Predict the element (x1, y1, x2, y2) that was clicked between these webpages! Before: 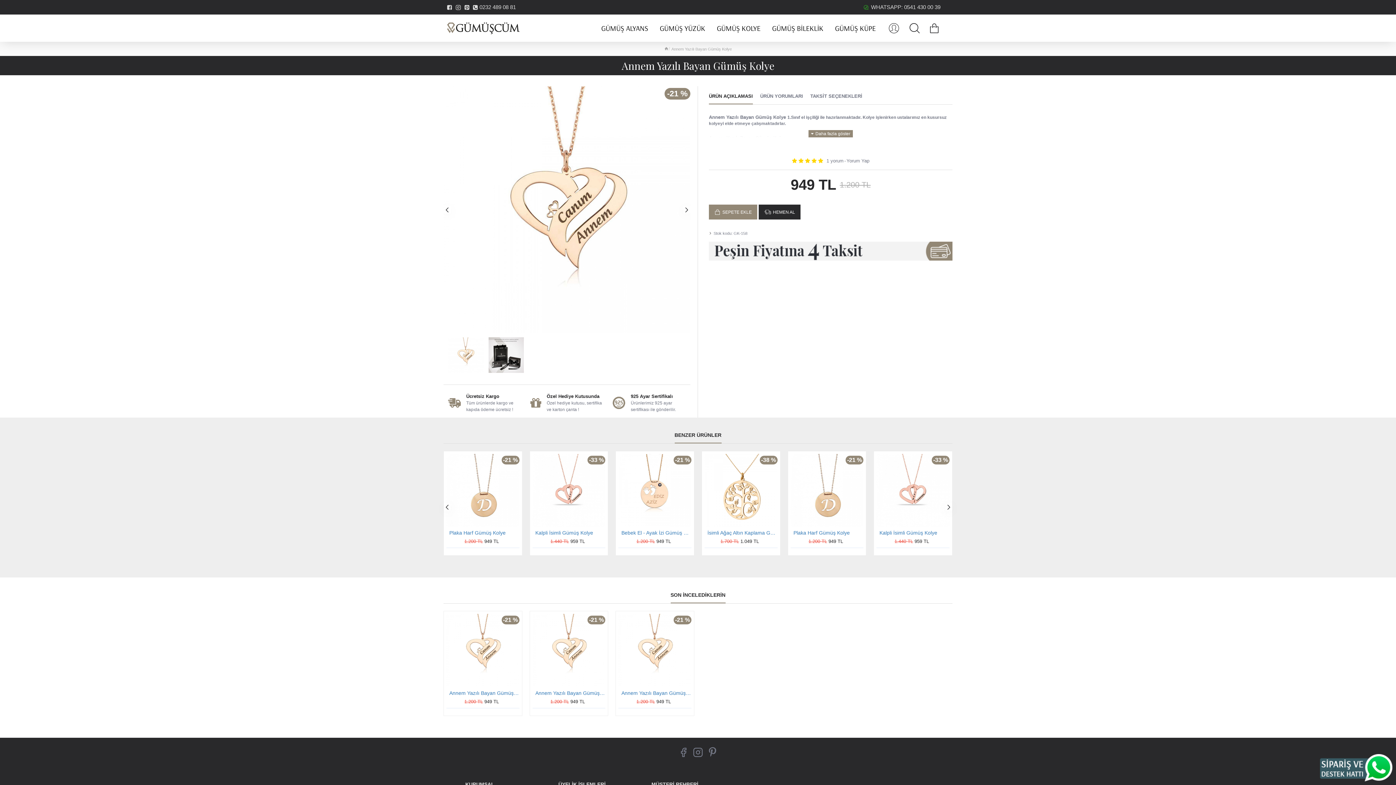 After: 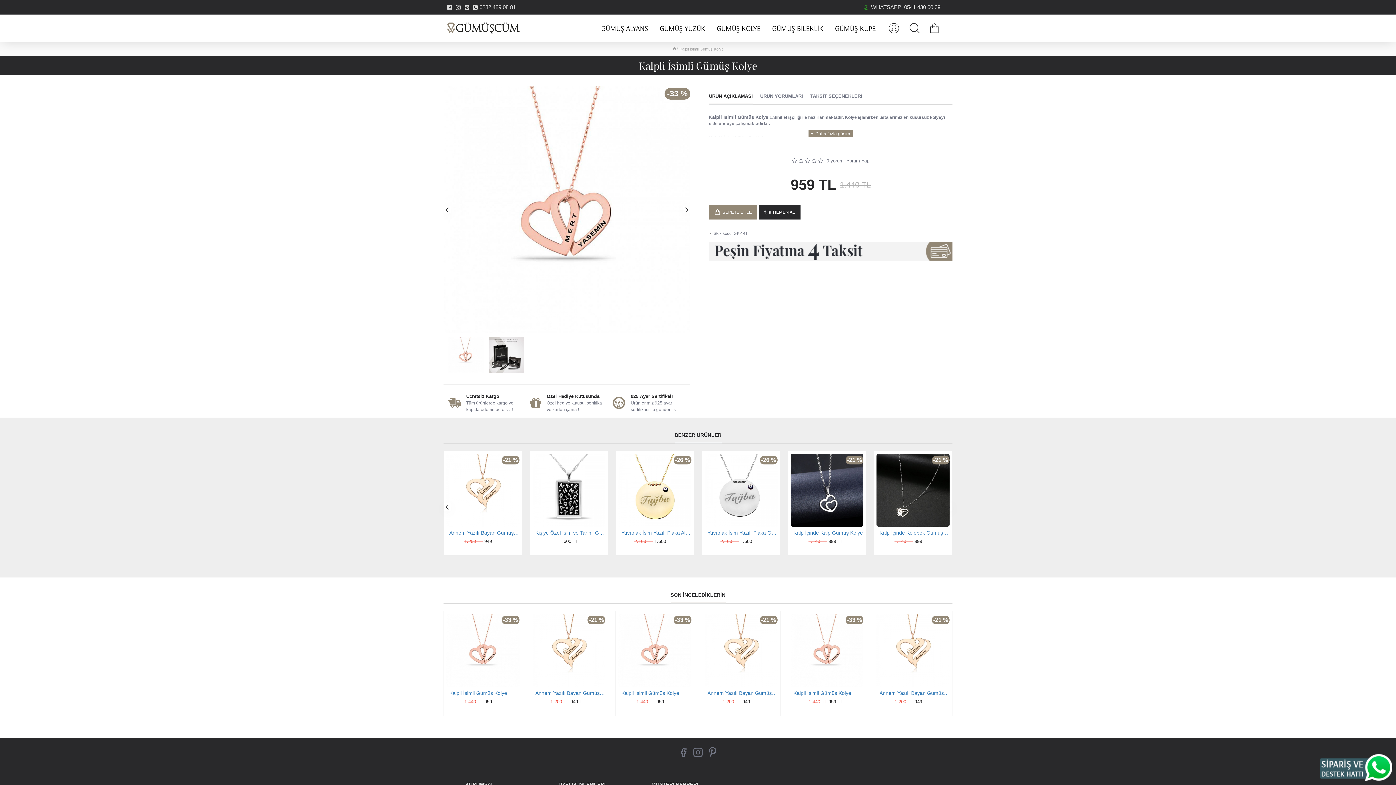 Action: bbox: (876, 454, 949, 526)